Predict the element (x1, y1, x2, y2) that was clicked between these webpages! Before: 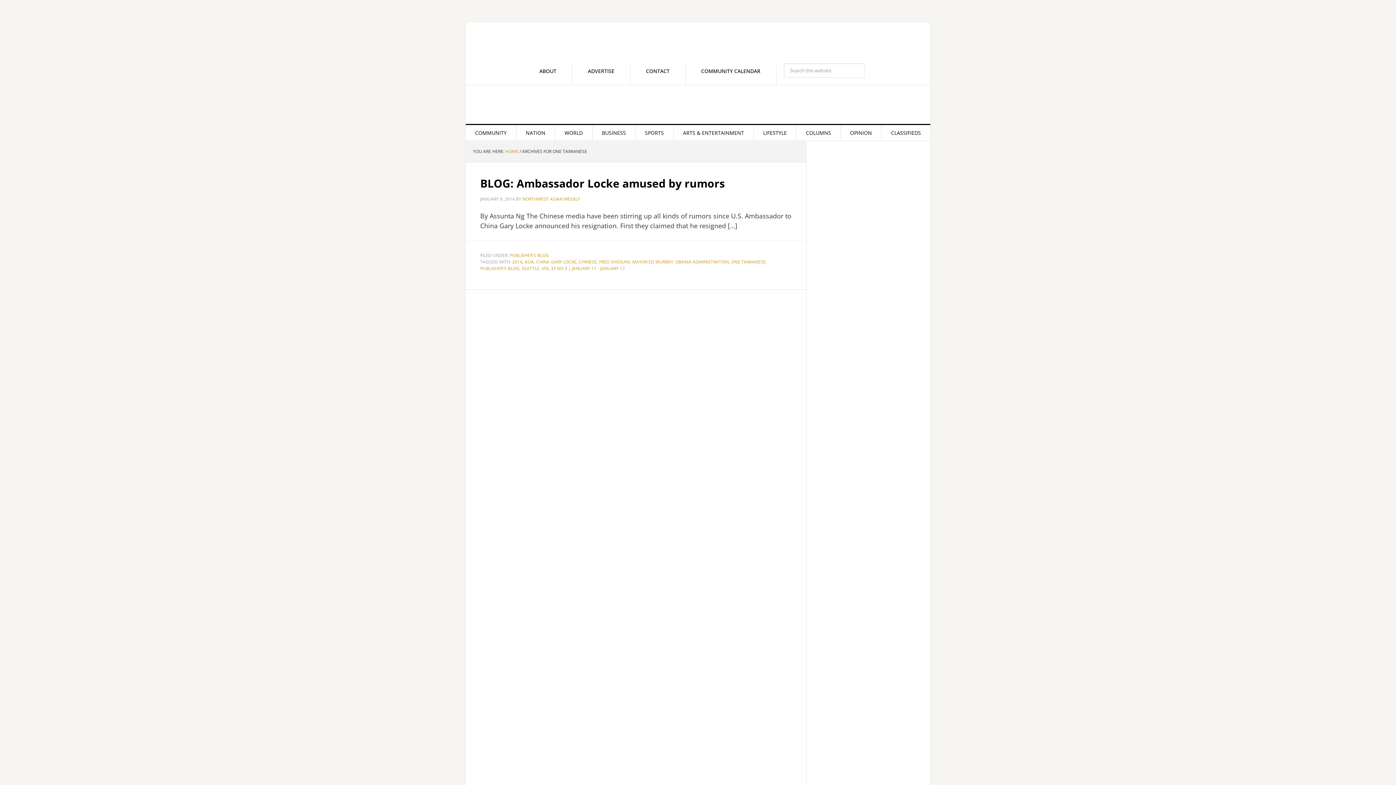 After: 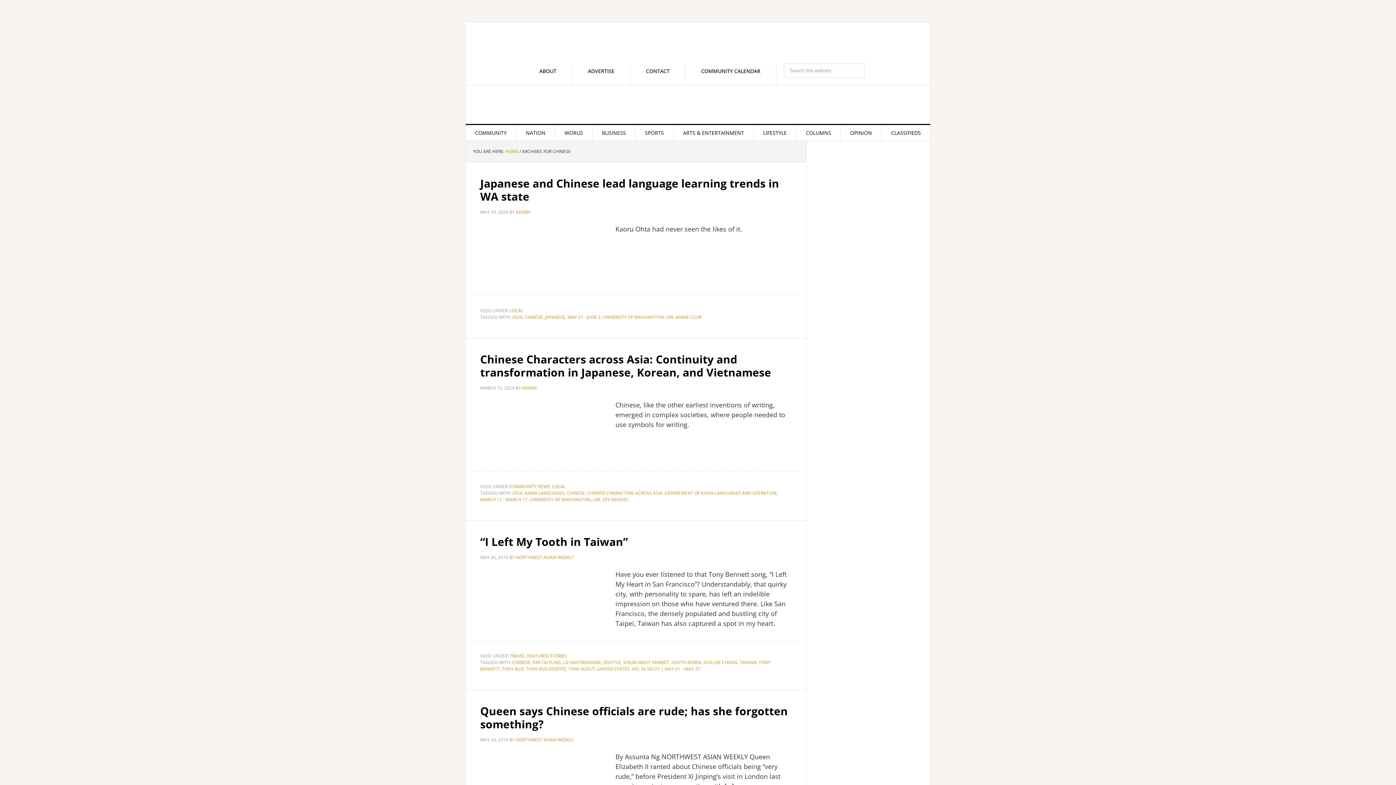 Action: bbox: (578, 258, 597, 265) label: CHINESE